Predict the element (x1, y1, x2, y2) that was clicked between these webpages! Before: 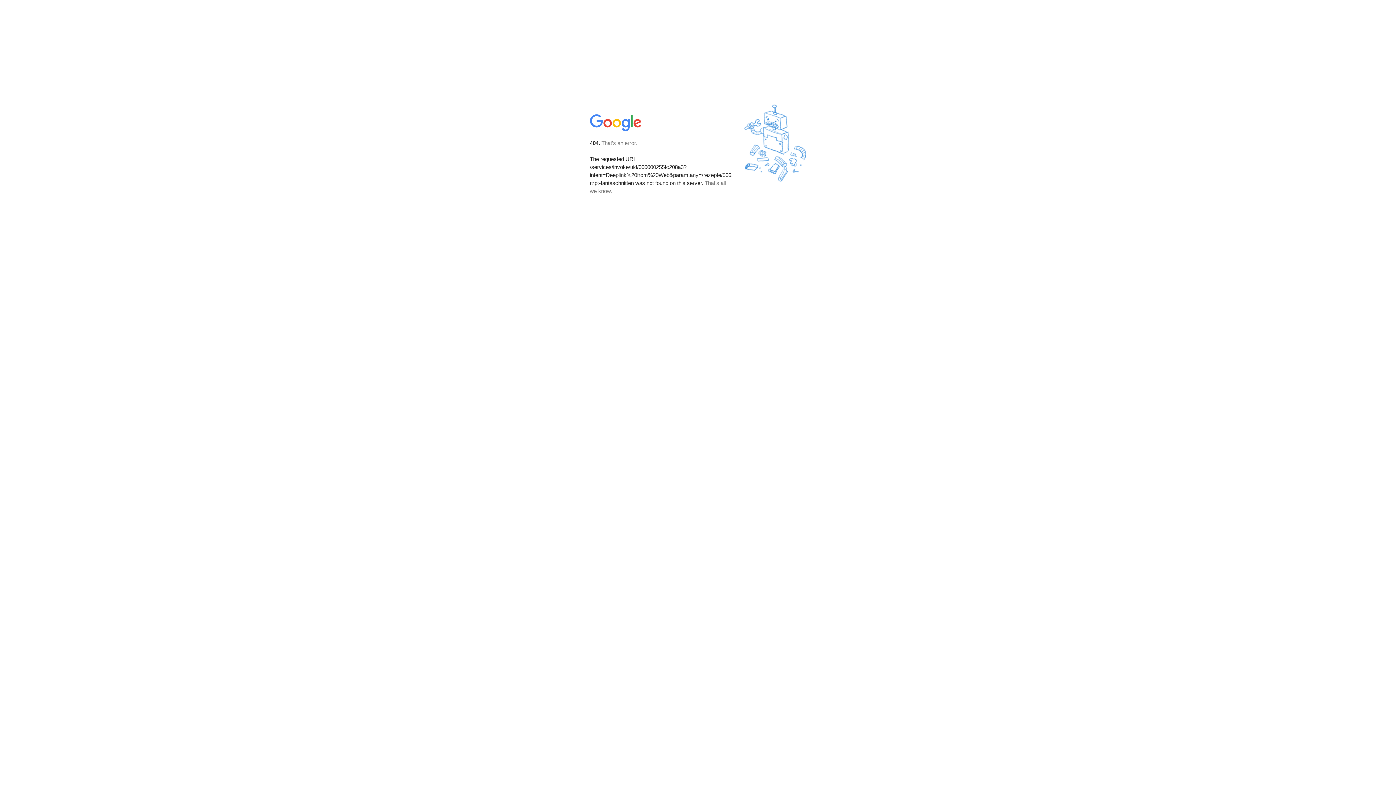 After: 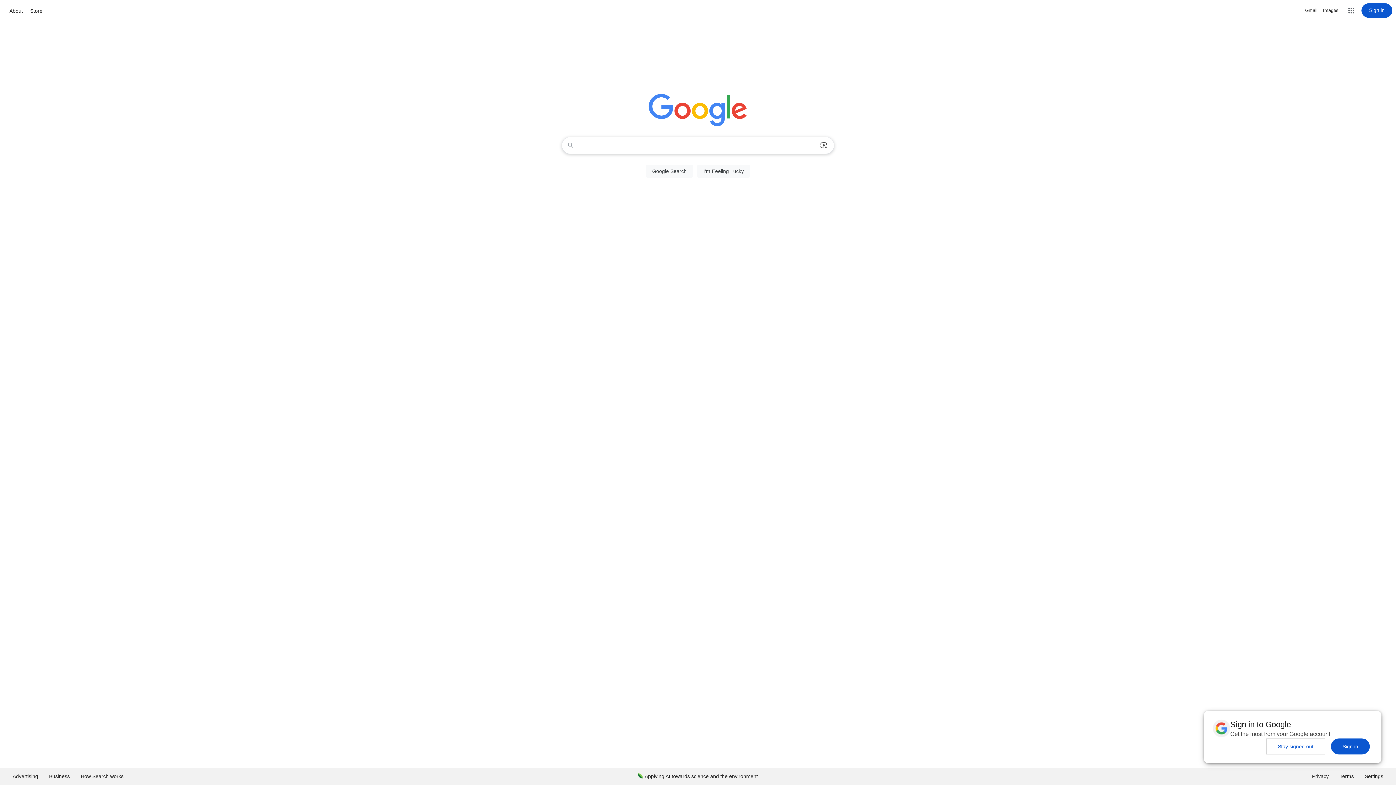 Action: bbox: (590, 127, 642, 134)